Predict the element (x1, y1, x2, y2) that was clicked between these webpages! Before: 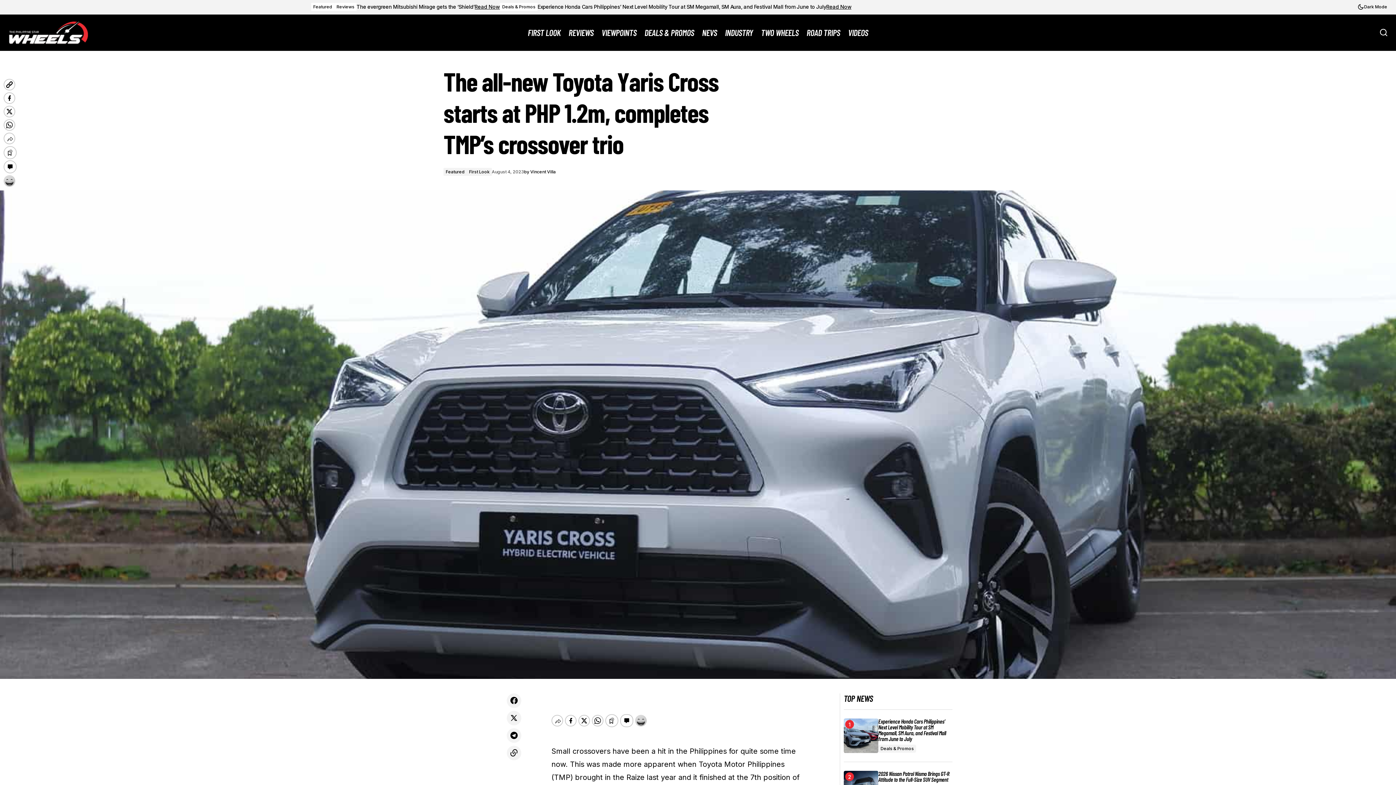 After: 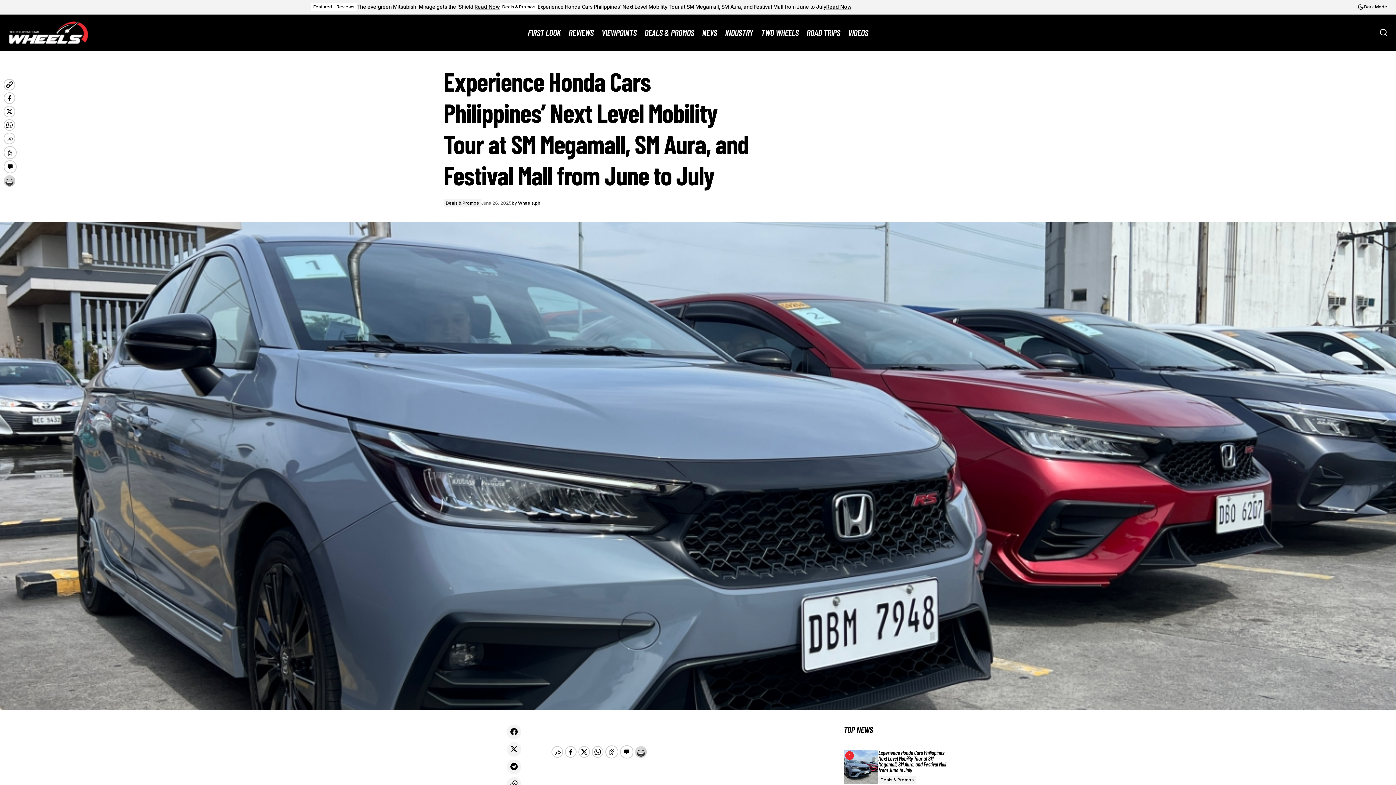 Action: label: Experience Honda Cars Philippines’ Next Level Mobility Tour at SM Megamall, SM Aura, and Festival Mall from June to July bbox: (537, 3, 826, 9)